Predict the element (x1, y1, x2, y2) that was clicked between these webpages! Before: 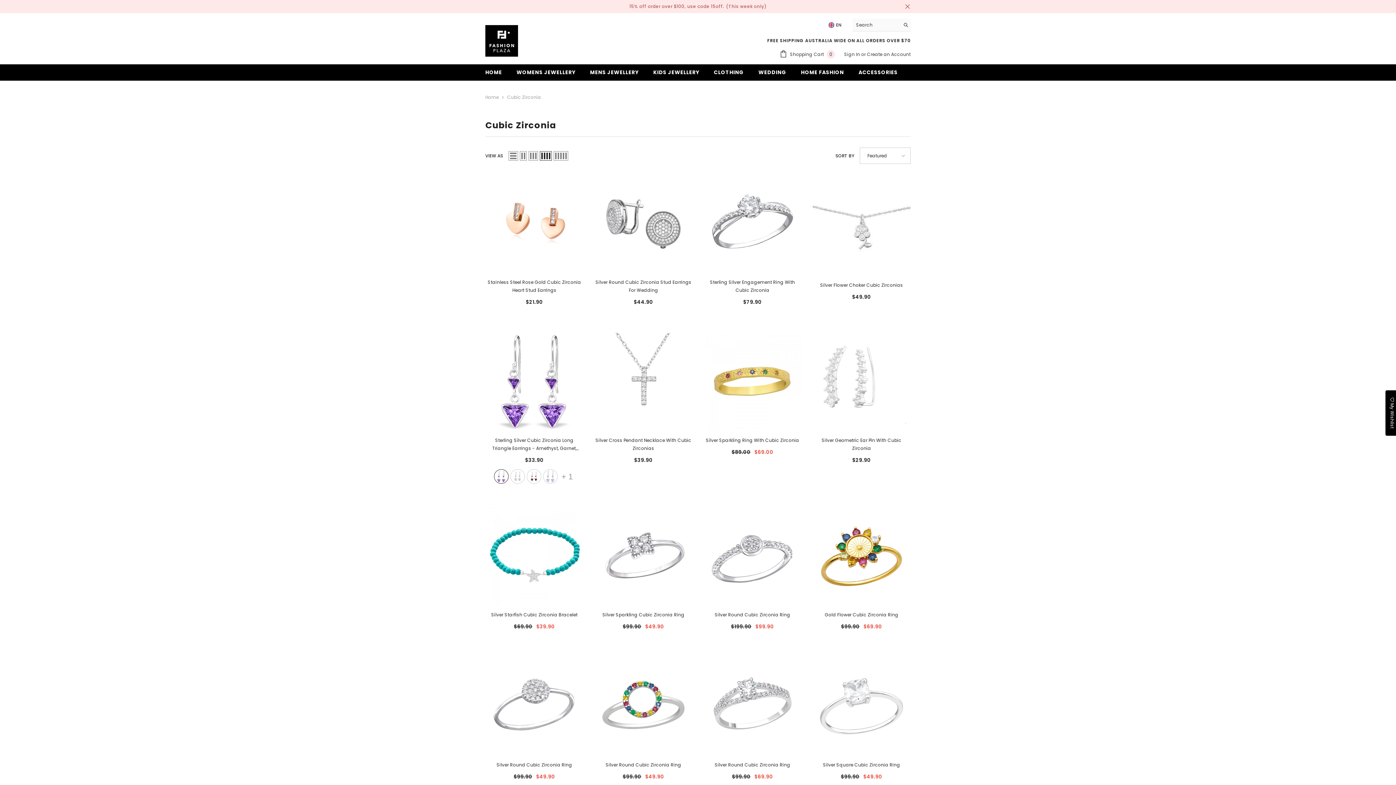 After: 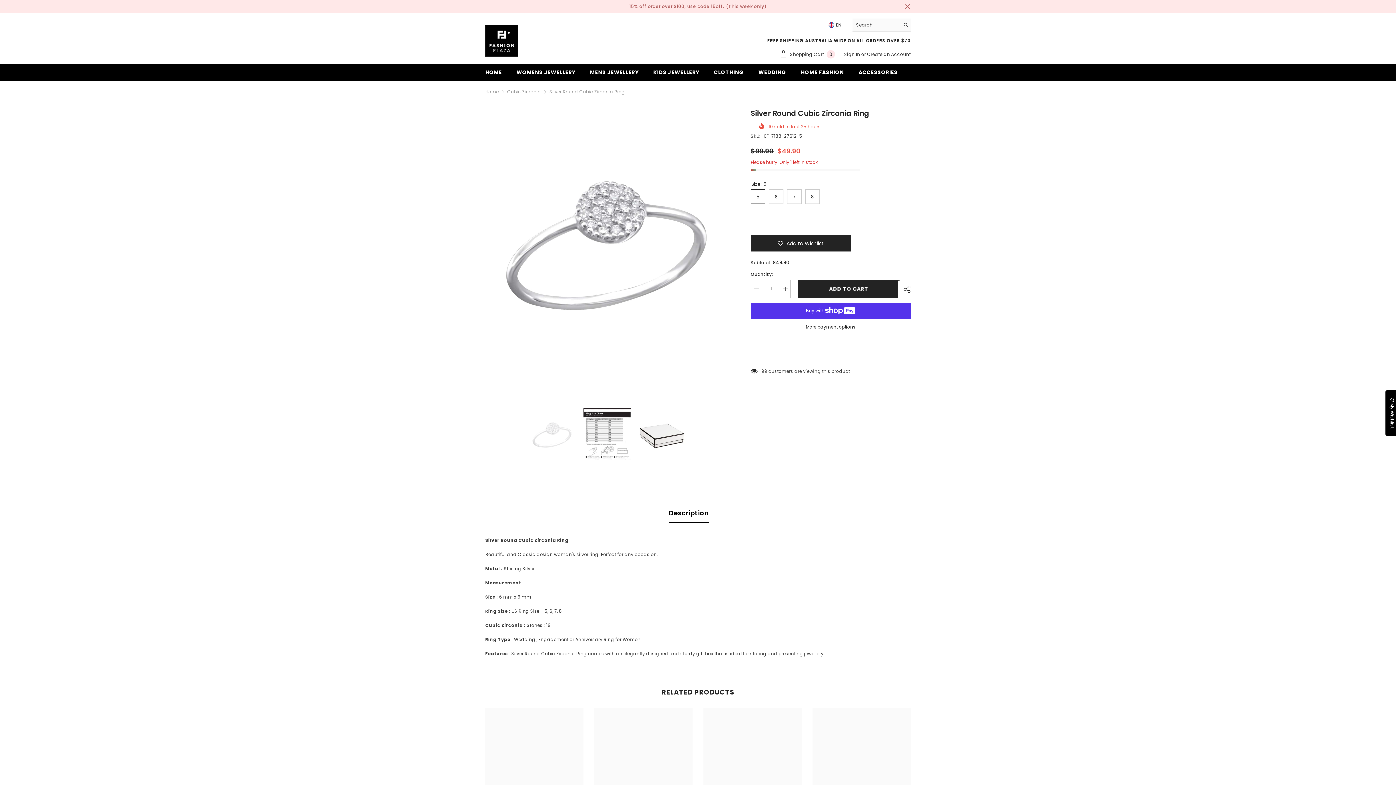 Action: bbox: (485, 761, 583, 769) label: Silver Round Cubic Zirconia Ring